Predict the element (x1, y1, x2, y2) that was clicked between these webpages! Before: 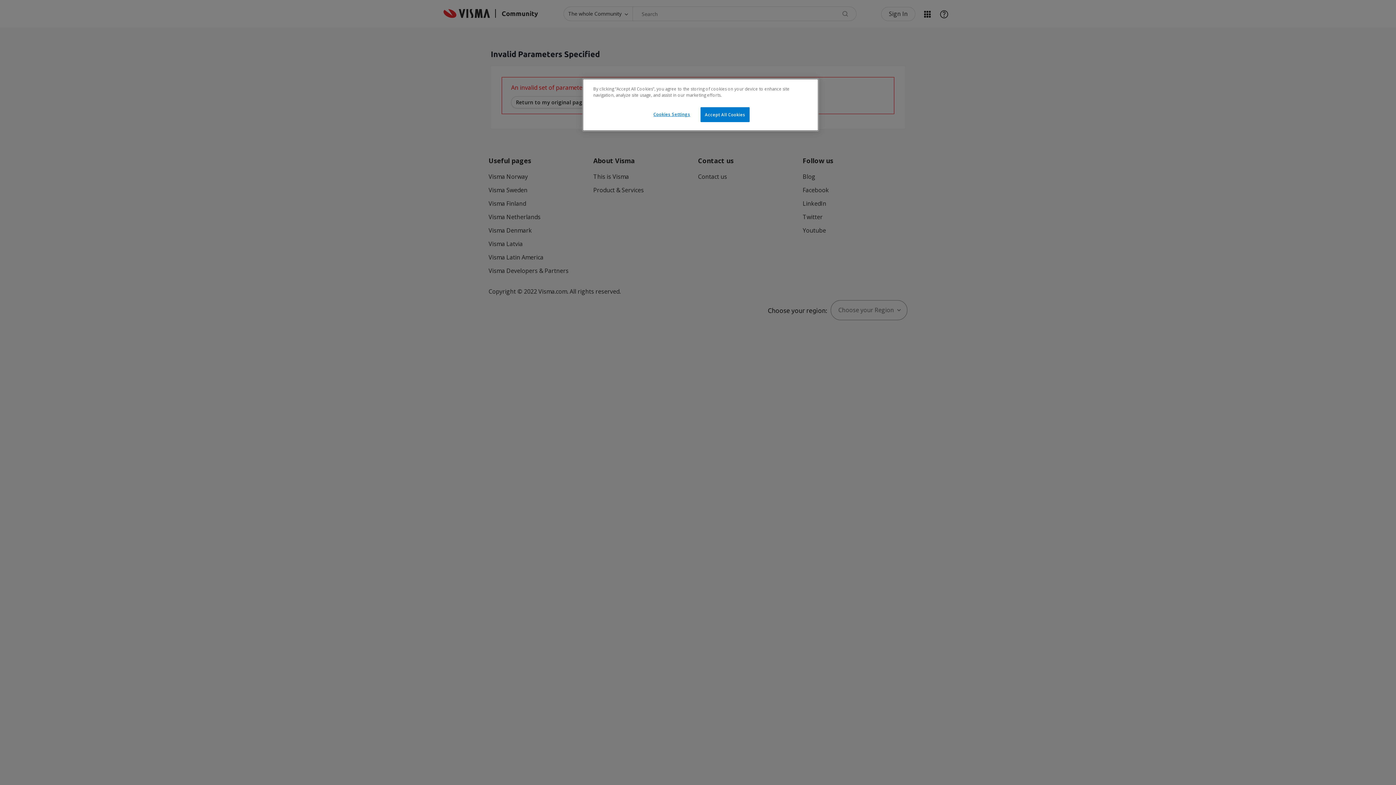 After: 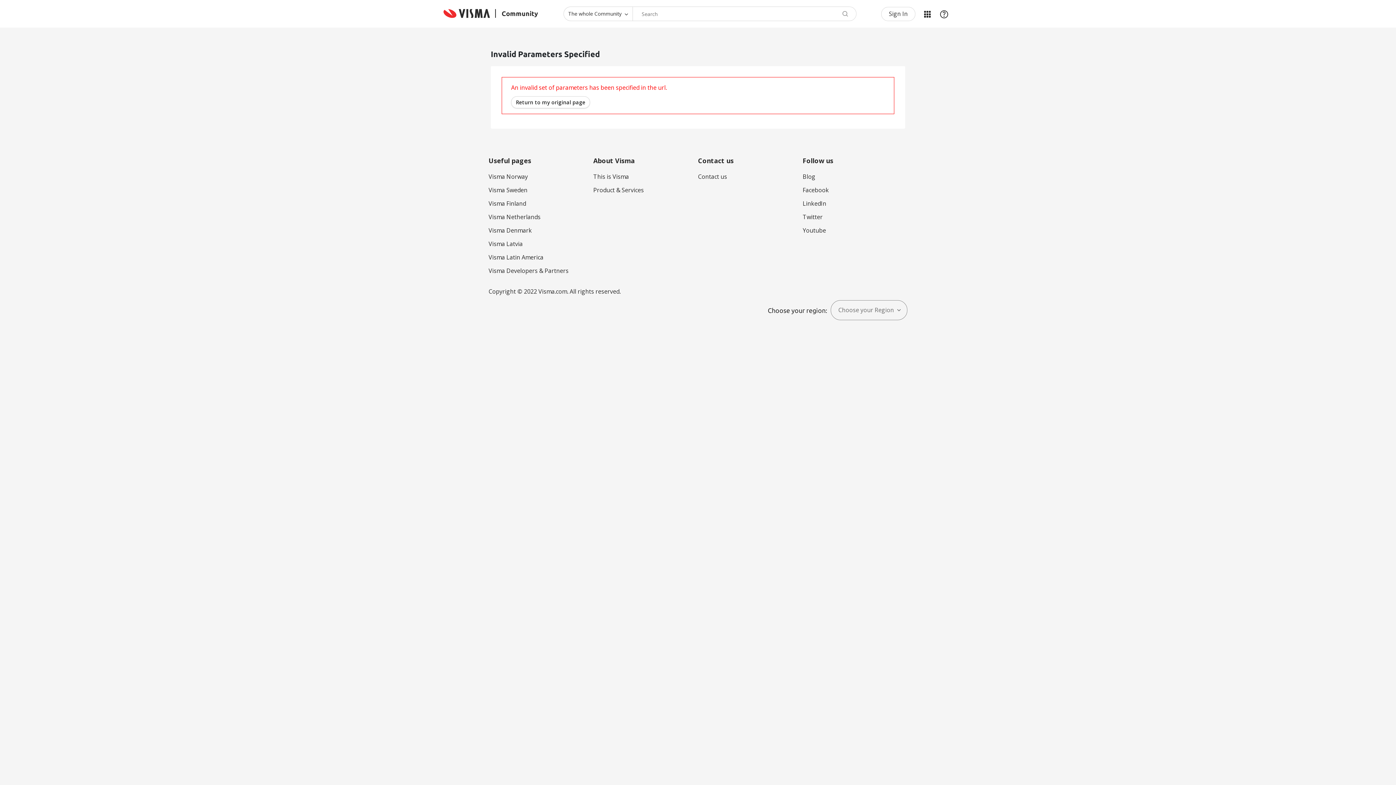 Action: bbox: (700, 107, 749, 122) label: Accept All Cookies